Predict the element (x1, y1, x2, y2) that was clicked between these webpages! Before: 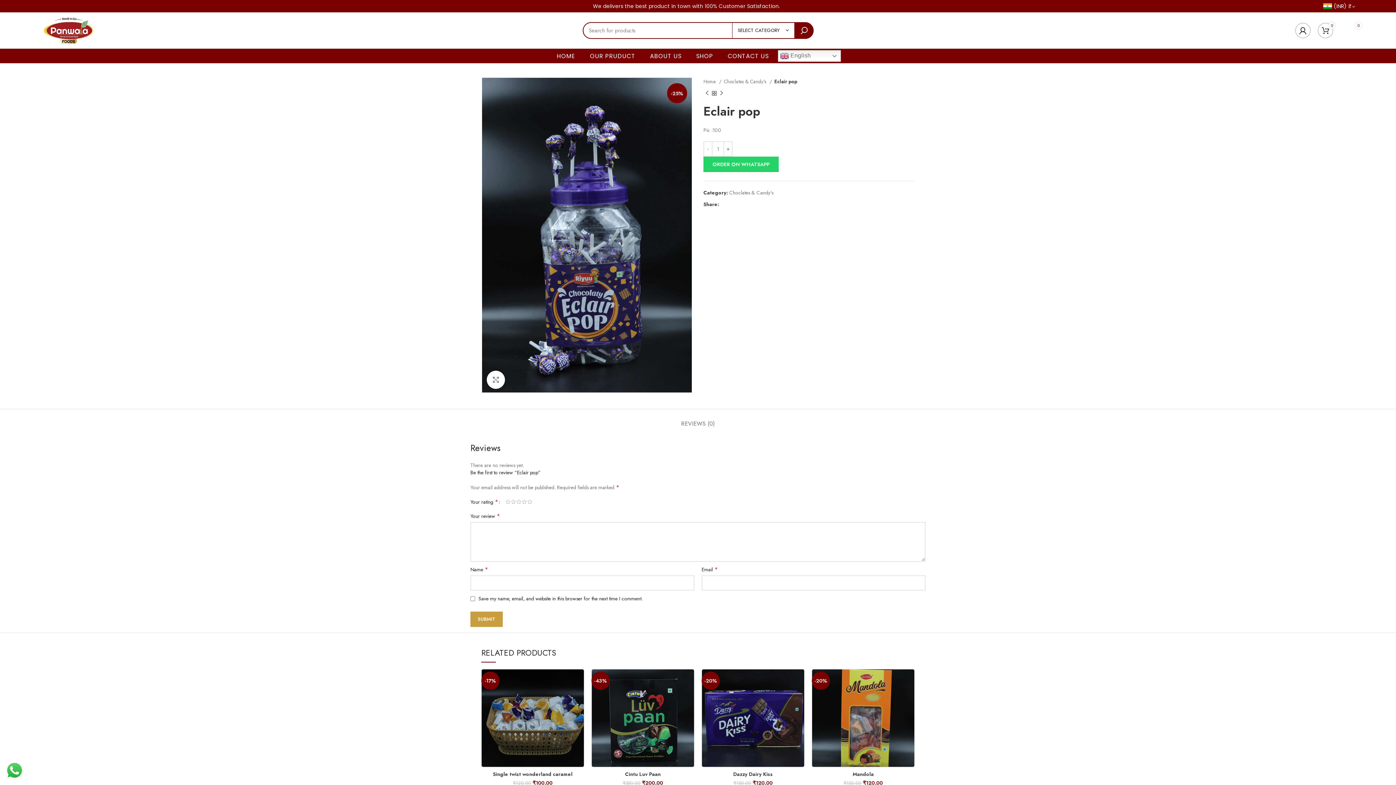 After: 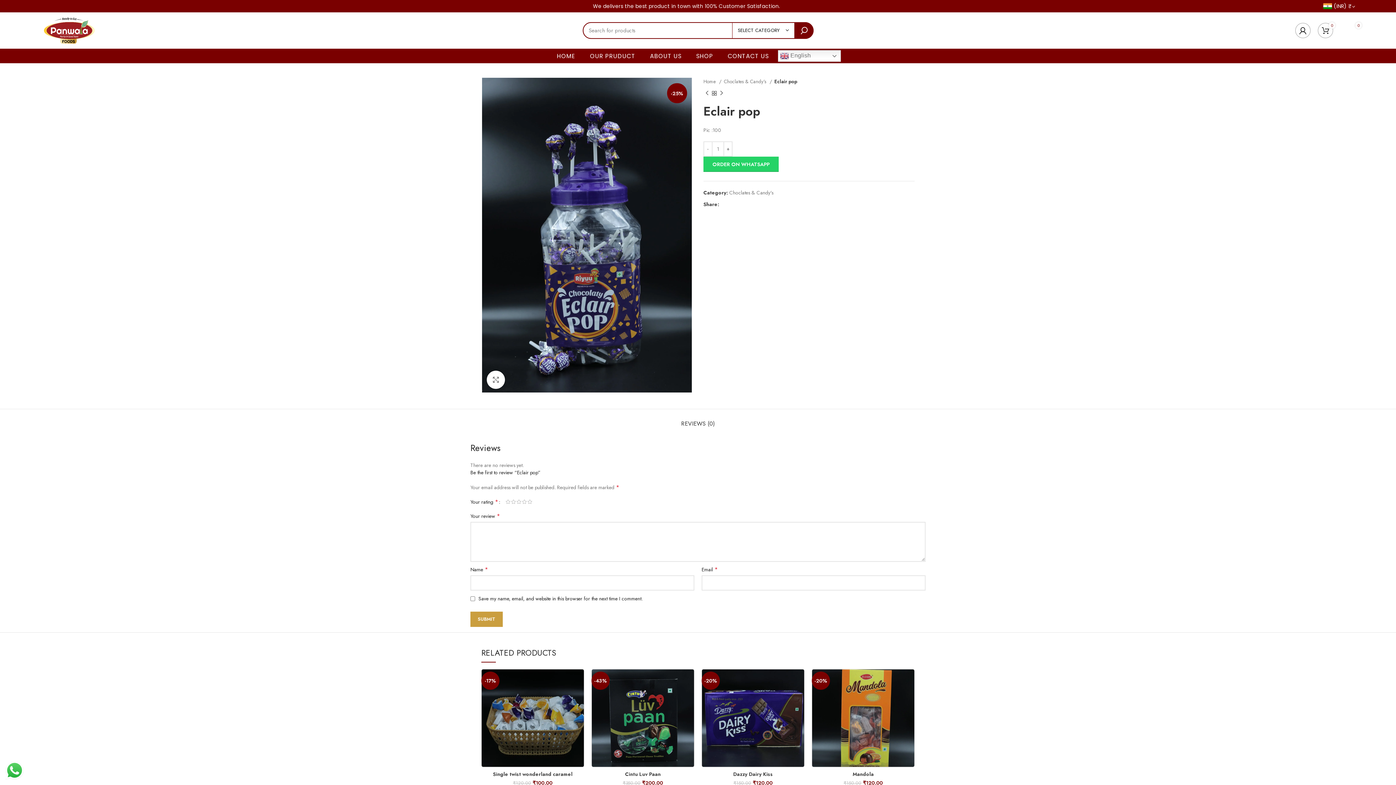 Action: bbox: (681, 408, 715, 431) label: REVIEWS (0)